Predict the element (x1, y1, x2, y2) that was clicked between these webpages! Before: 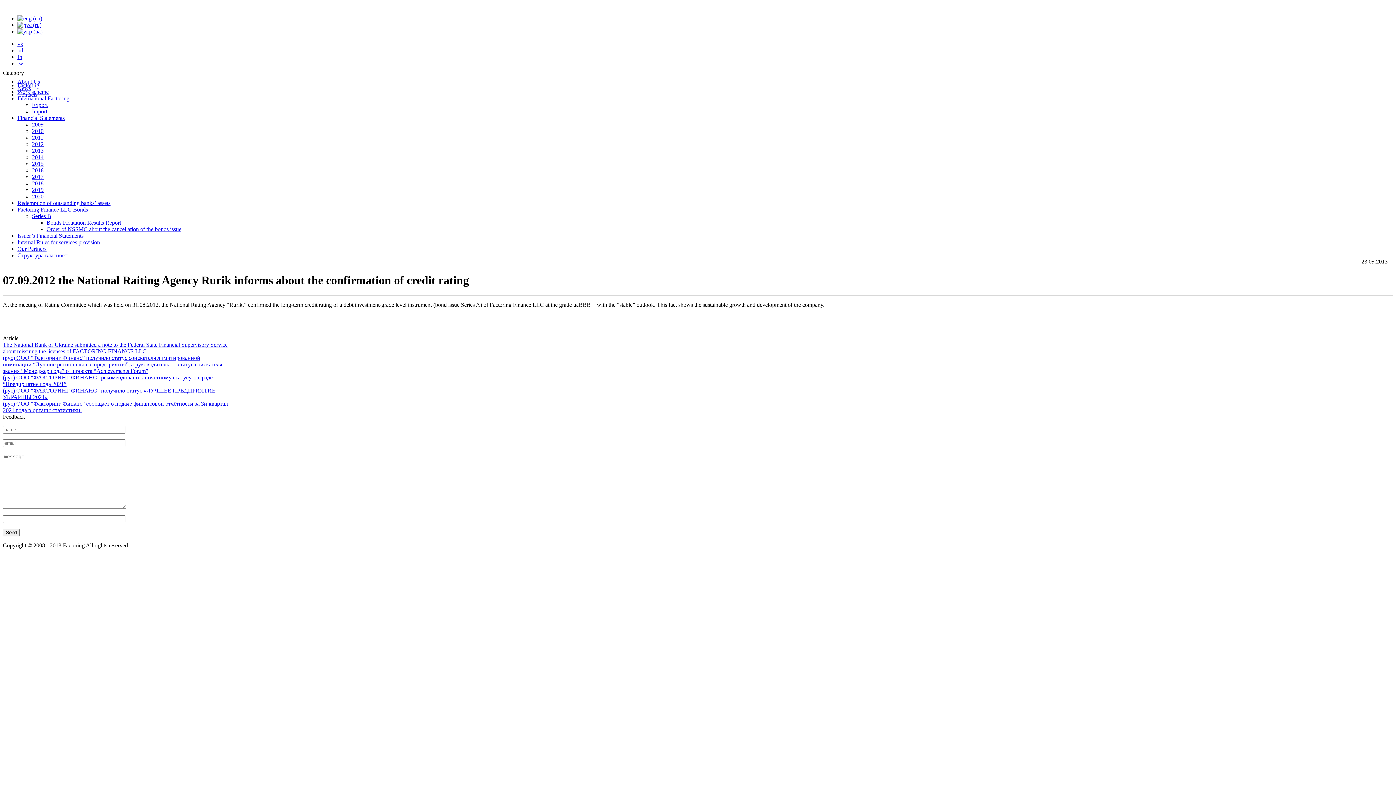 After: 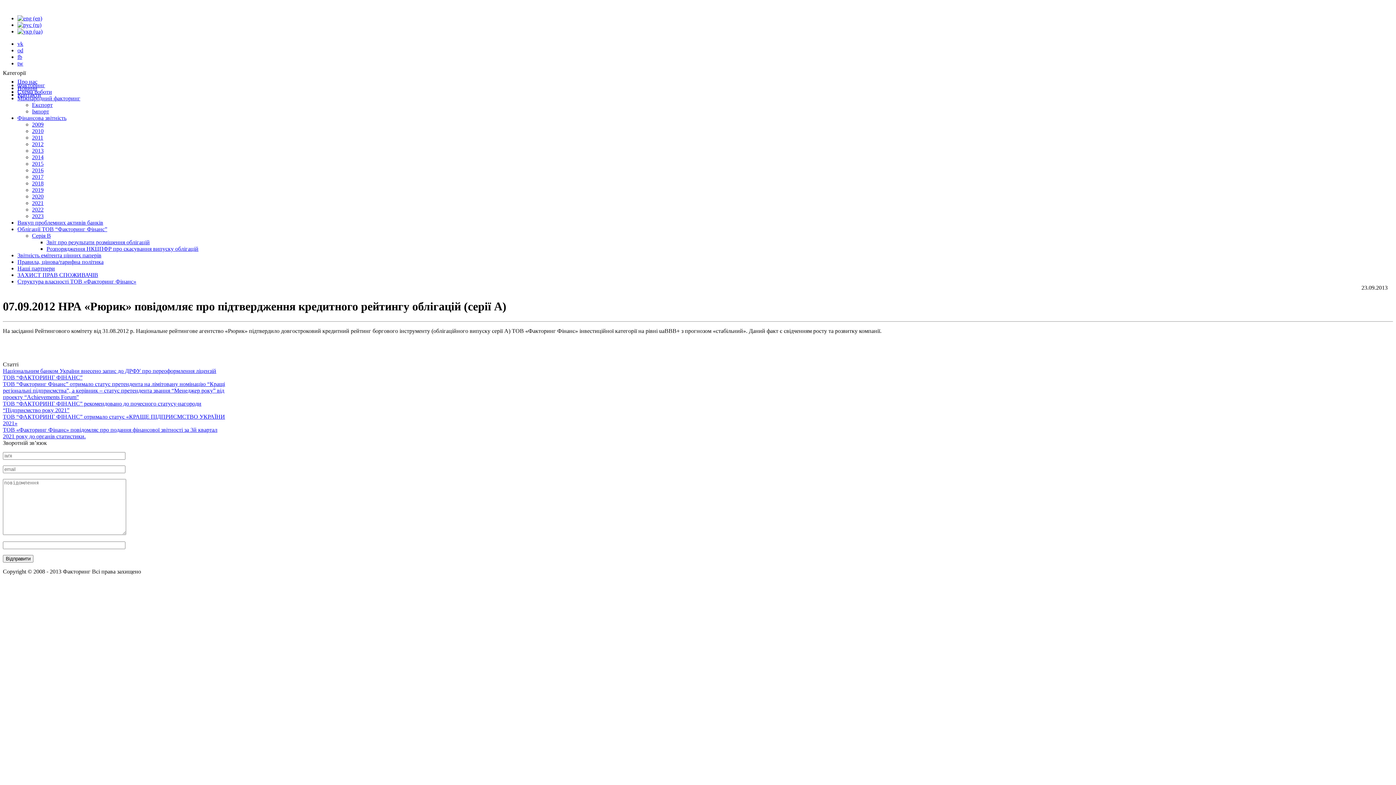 Action: bbox: (17, 28, 42, 34)